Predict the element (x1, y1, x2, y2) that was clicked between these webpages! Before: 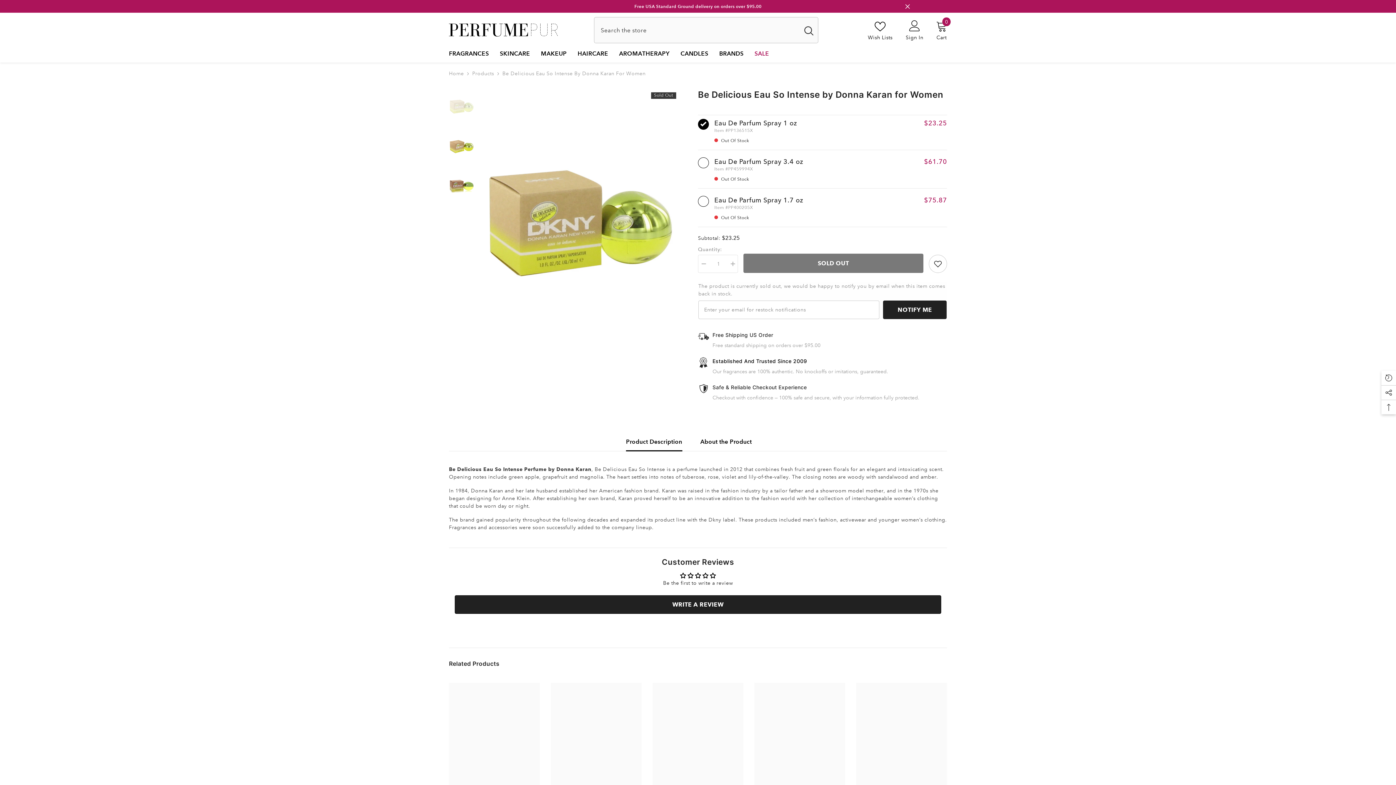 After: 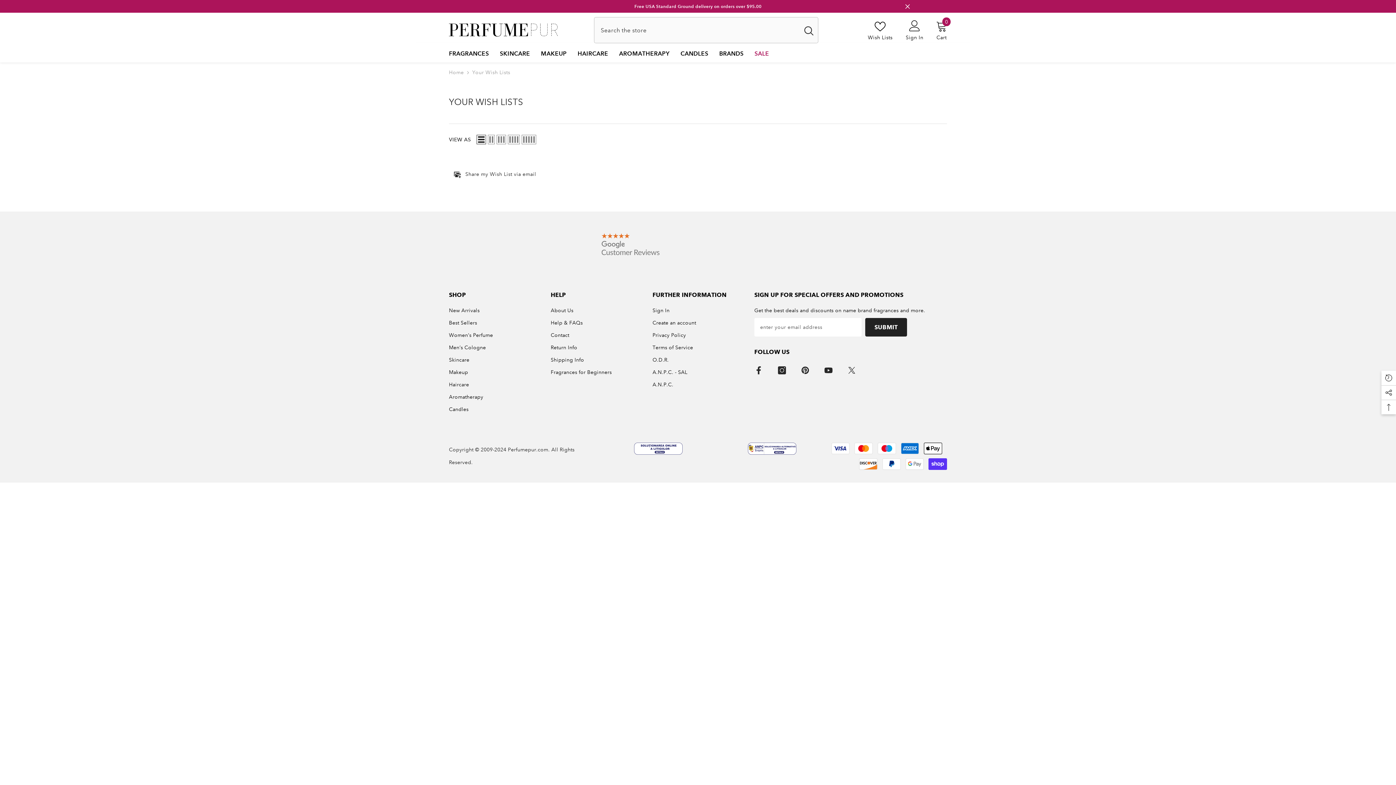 Action: bbox: (868, 20, 892, 40) label: Wish Lists